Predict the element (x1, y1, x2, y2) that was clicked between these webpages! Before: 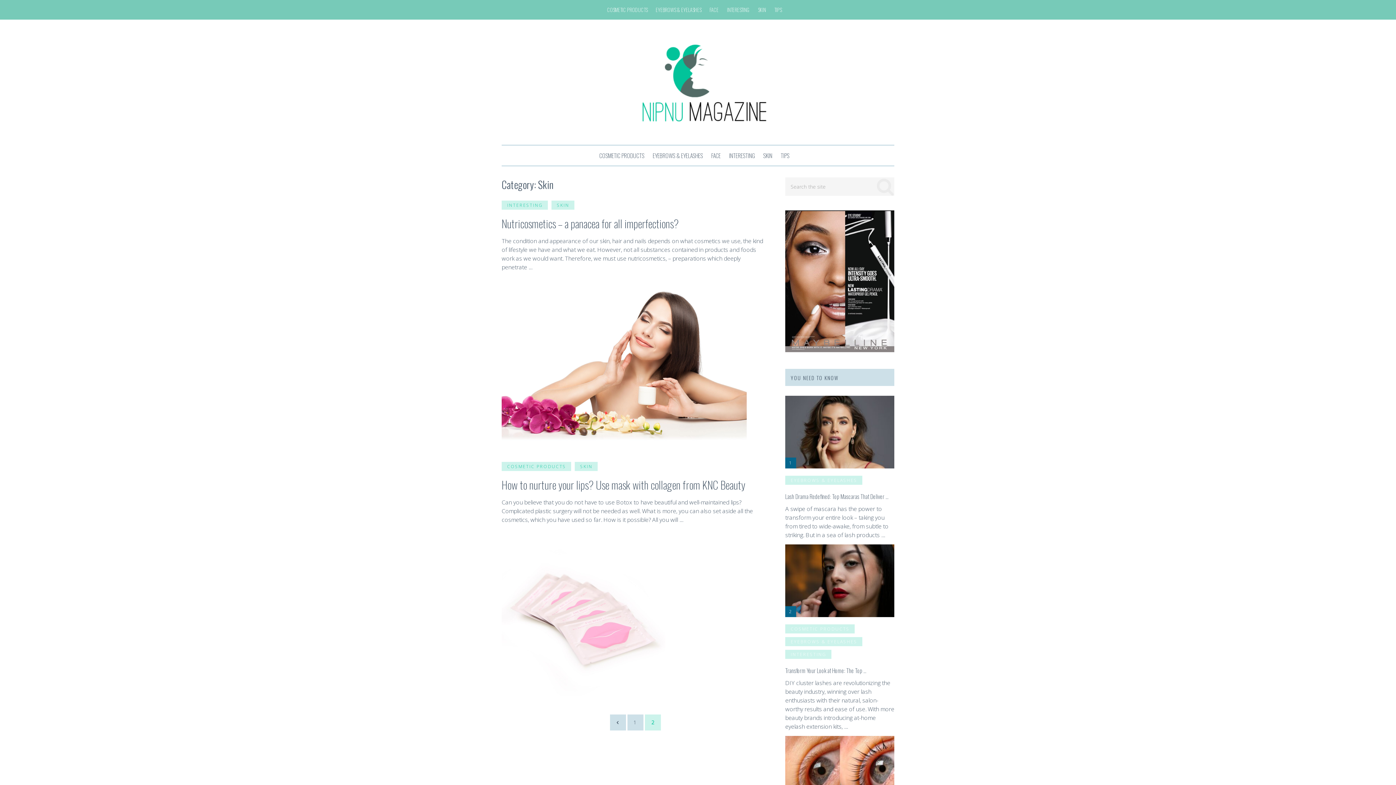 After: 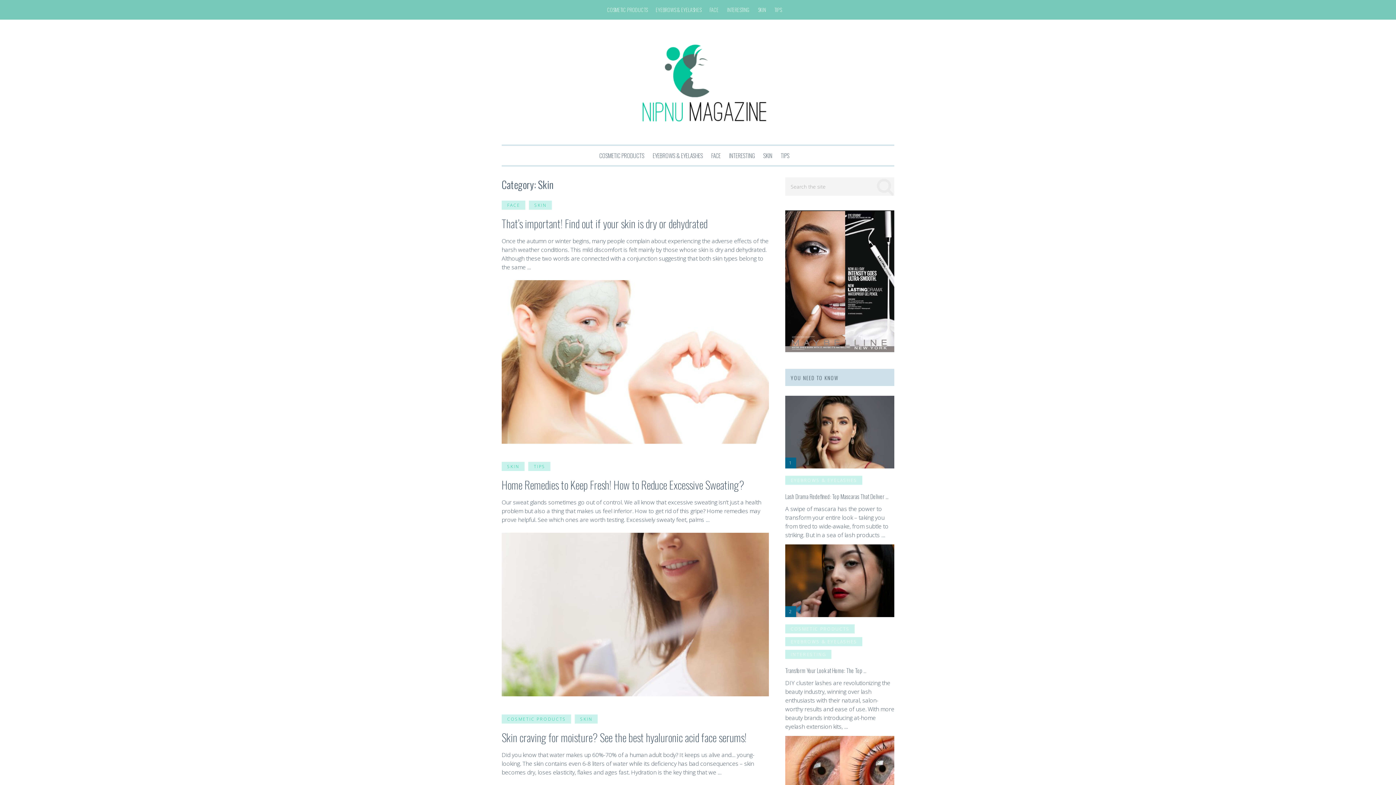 Action: bbox: (627, 714, 643, 730) label: 1